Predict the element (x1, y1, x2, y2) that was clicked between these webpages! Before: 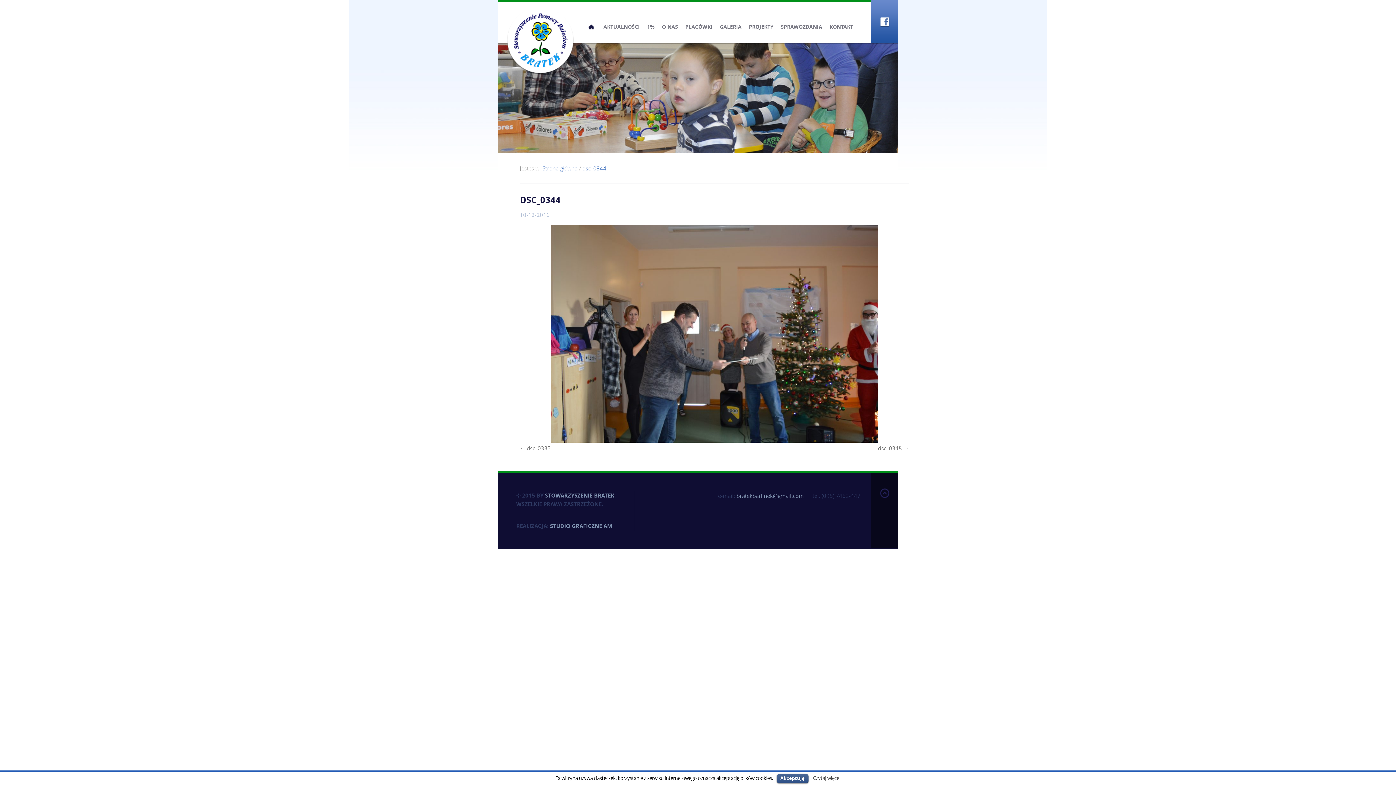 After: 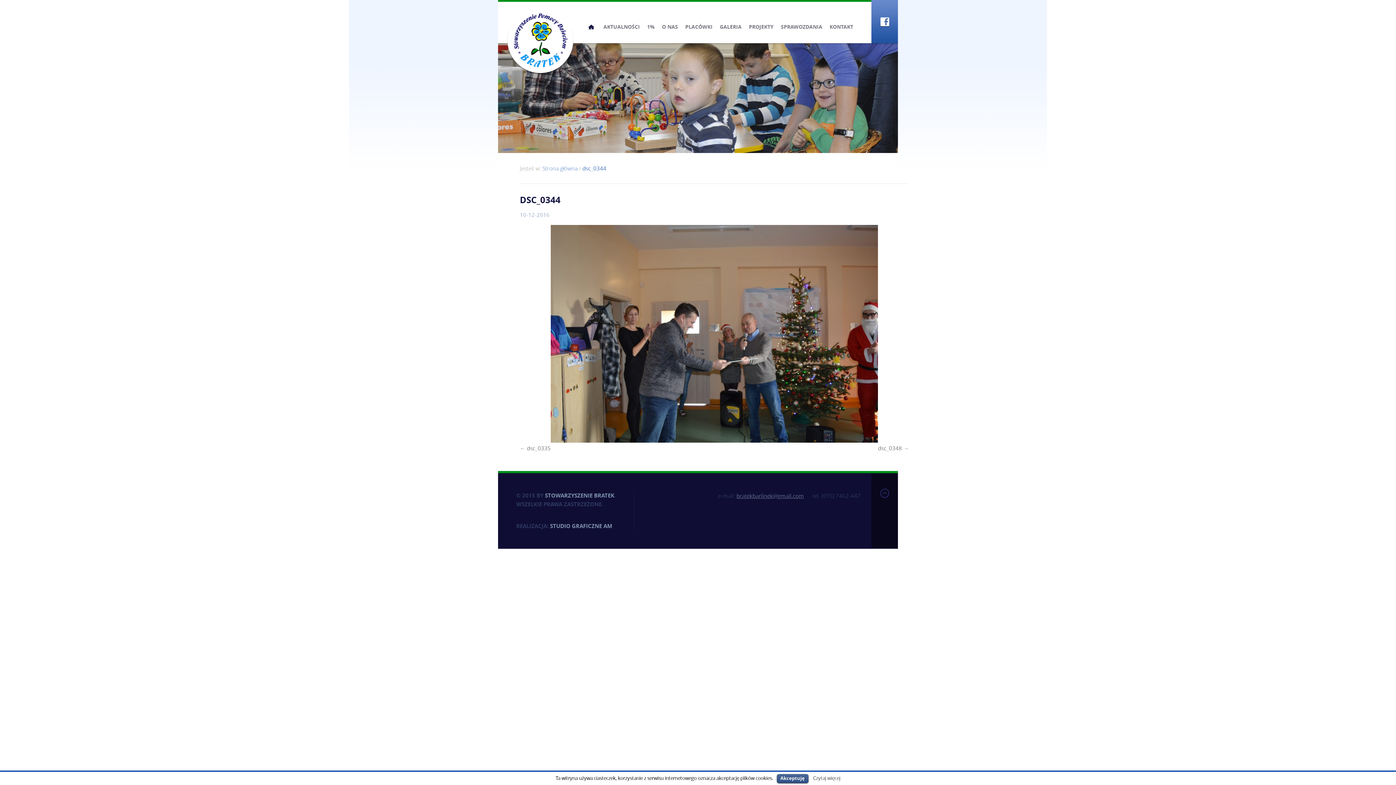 Action: bbox: (736, 492, 804, 499) label: bratekbarlinek@gmail.com